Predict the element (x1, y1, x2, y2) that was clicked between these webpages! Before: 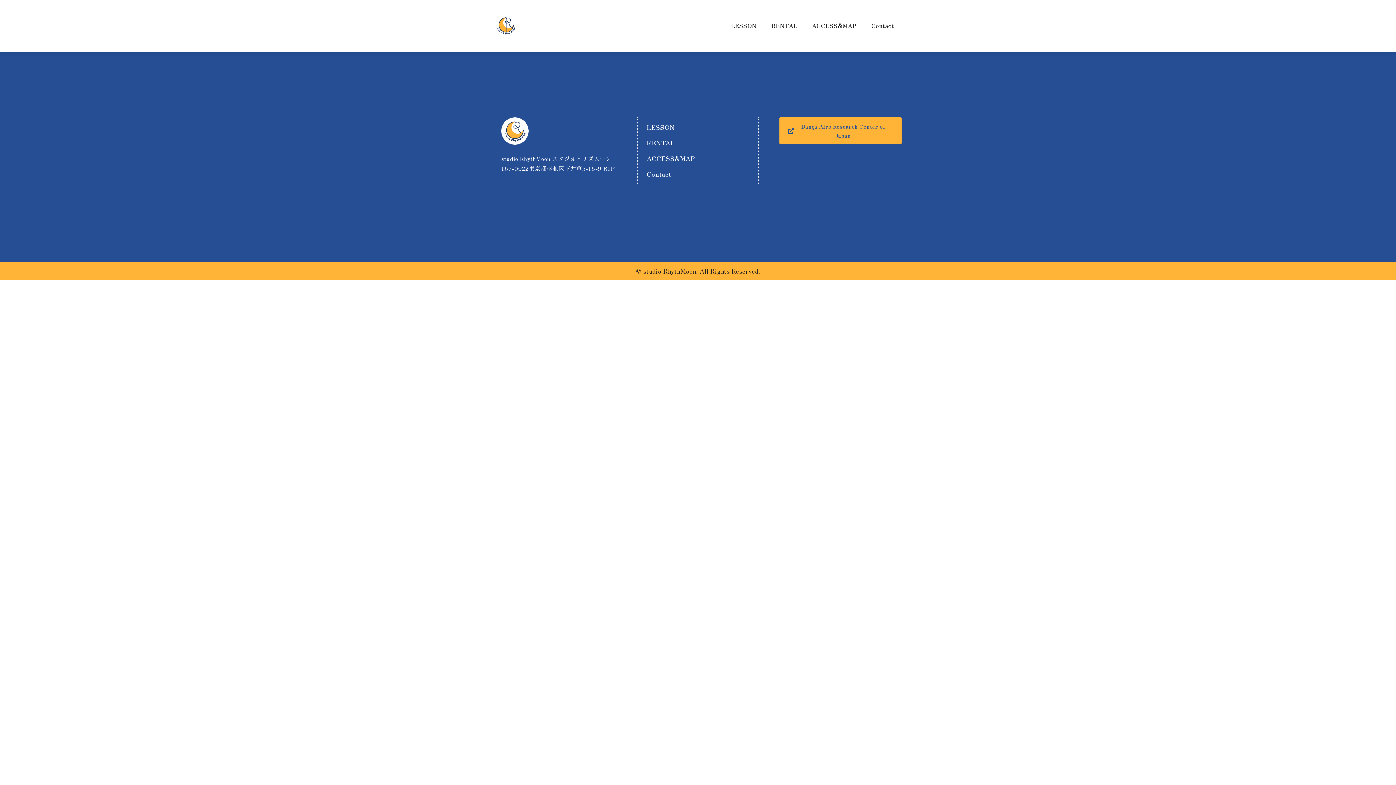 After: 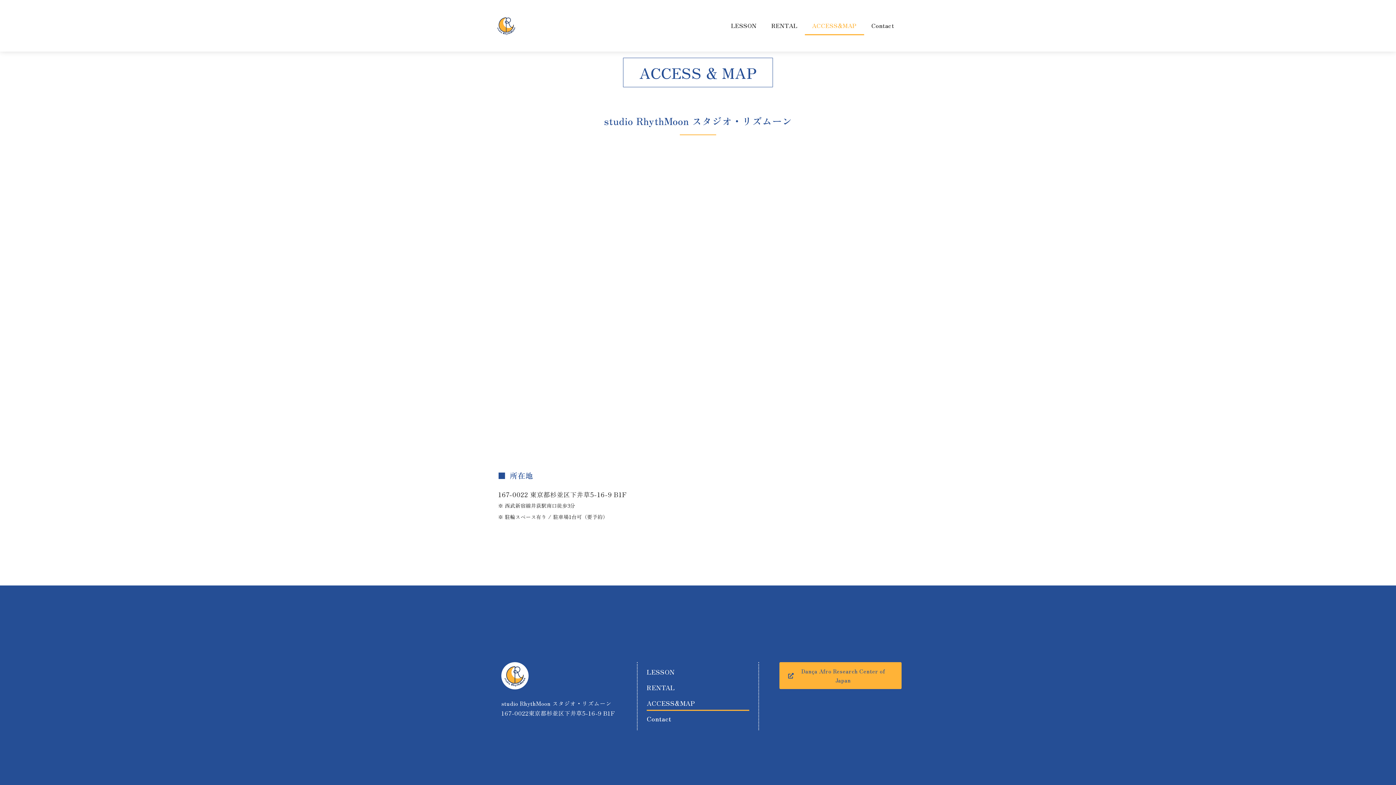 Action: label: ACCESS&MAP bbox: (804, 16, 864, 35)